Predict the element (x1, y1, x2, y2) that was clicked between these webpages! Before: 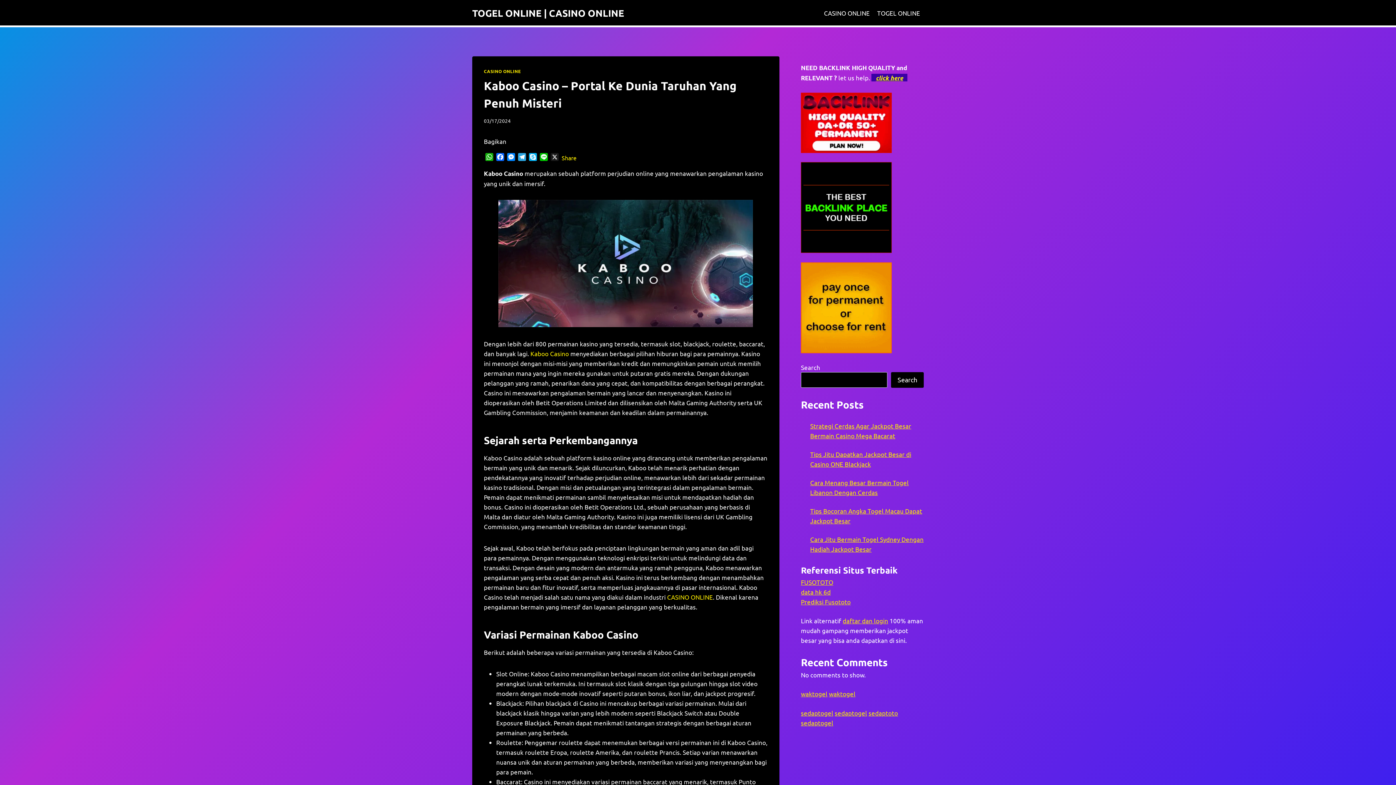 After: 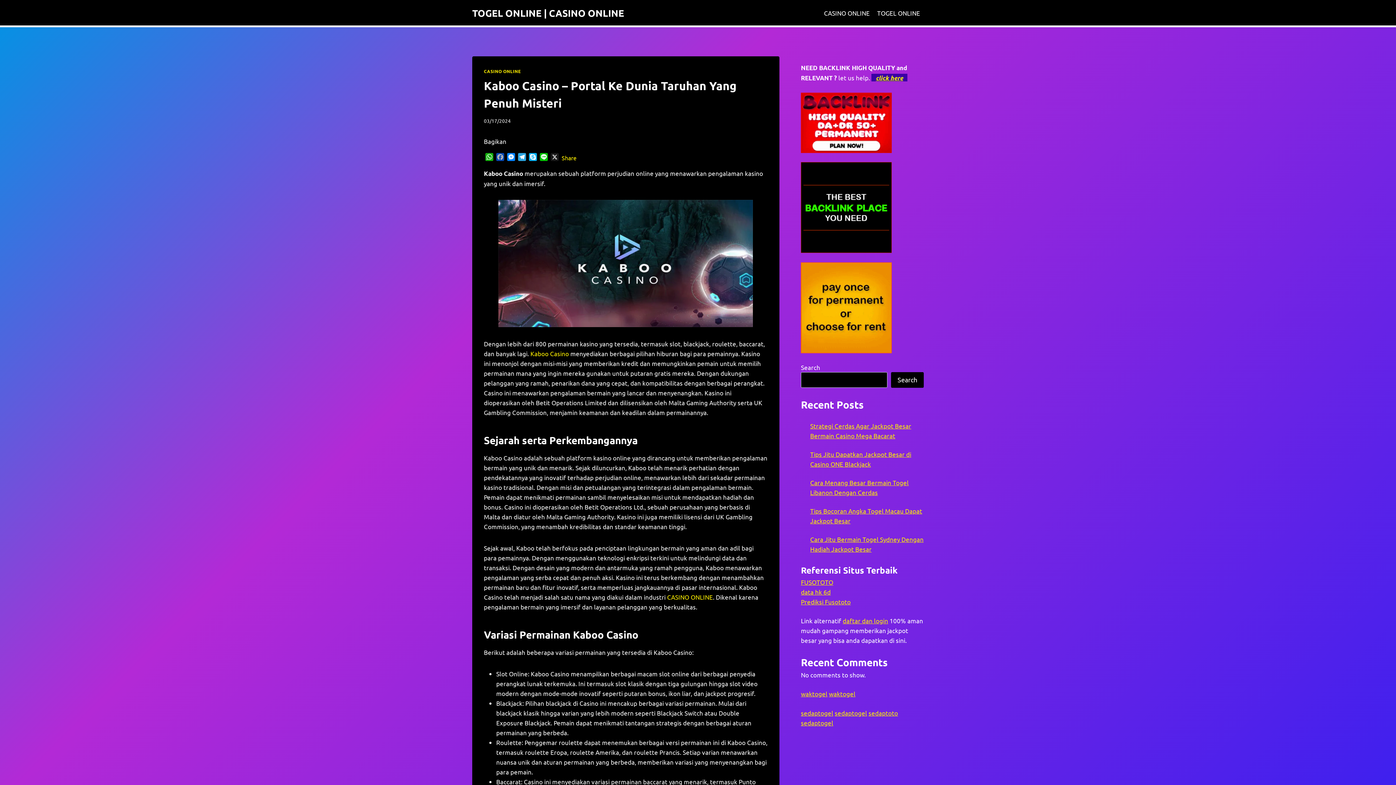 Action: label: Facebook bbox: (494, 153, 505, 162)